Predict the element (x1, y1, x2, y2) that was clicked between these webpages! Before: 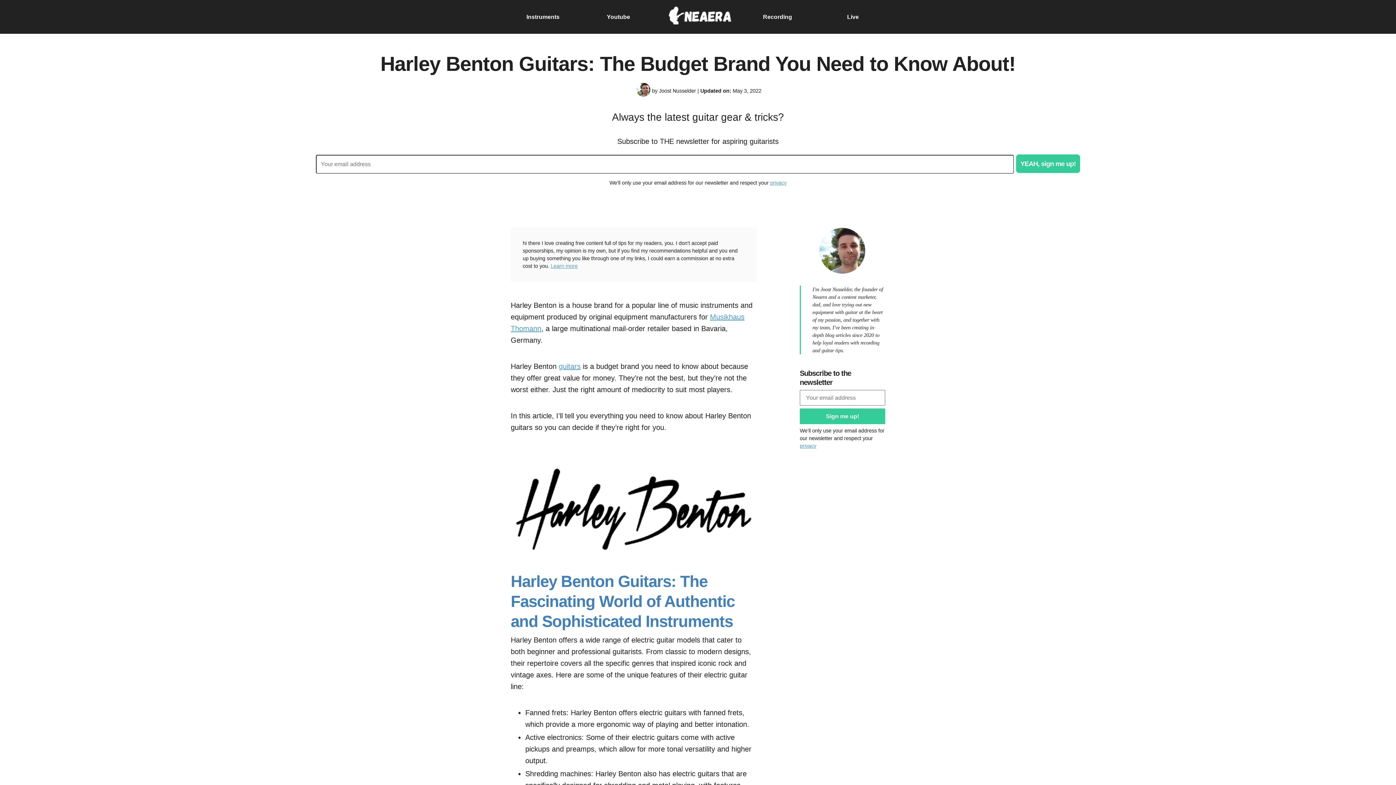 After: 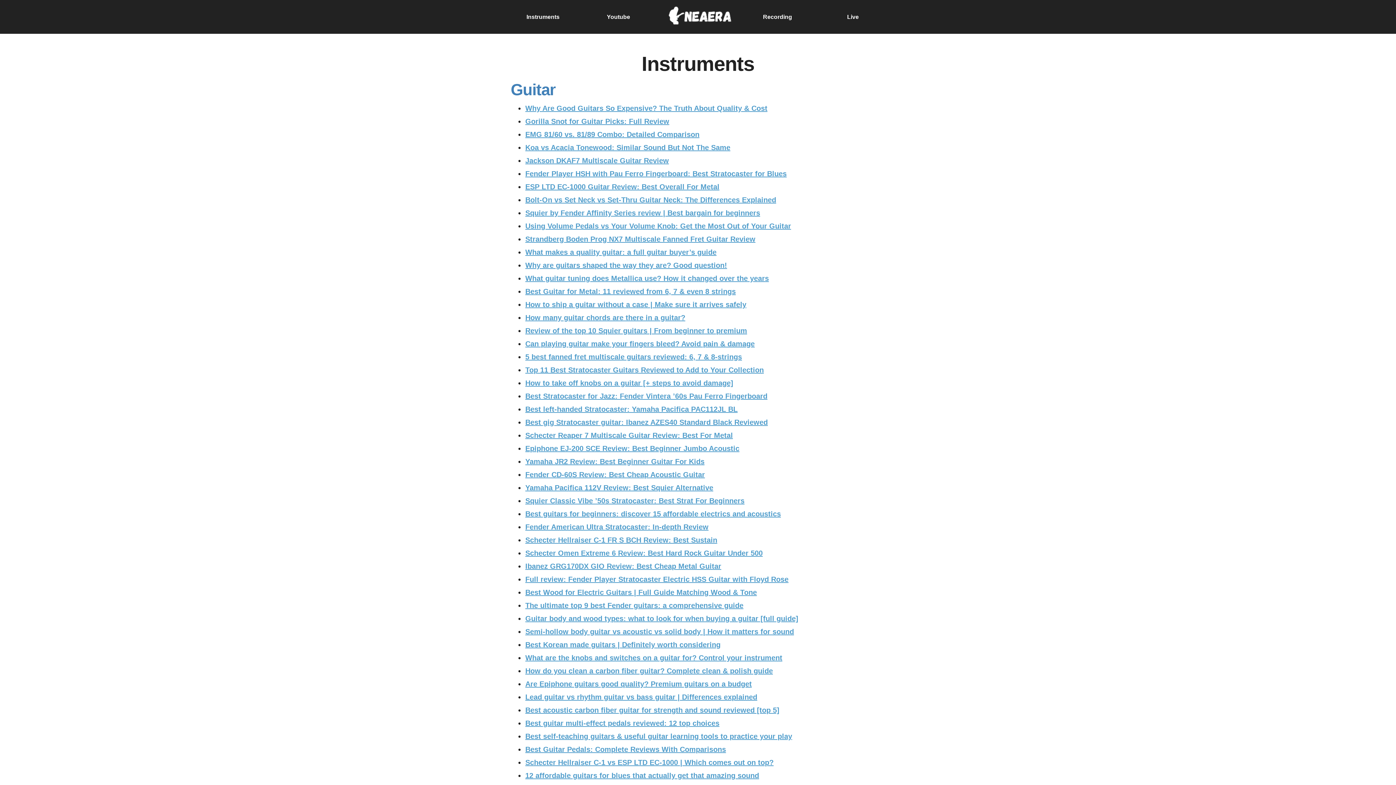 Action: bbox: (526, 13, 559, 20) label: Instruments